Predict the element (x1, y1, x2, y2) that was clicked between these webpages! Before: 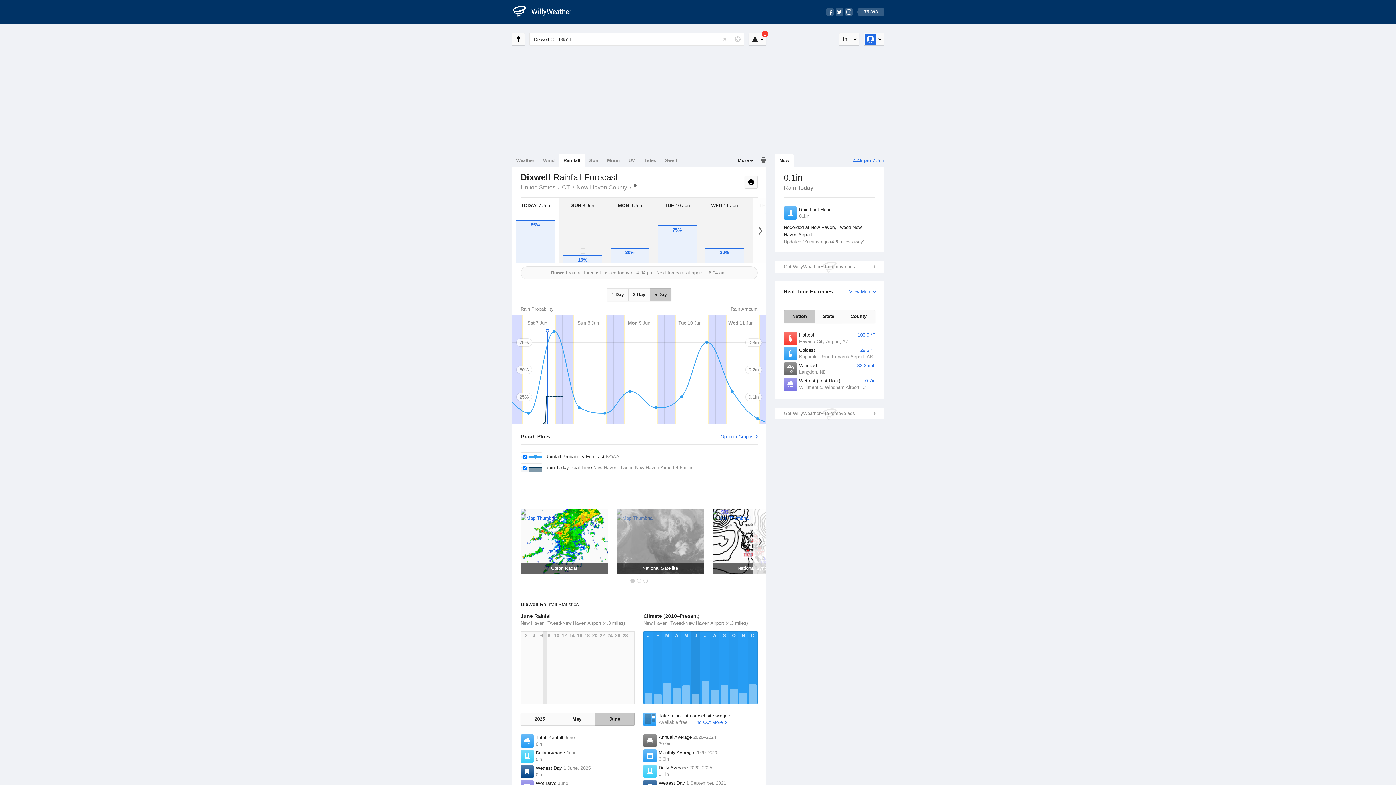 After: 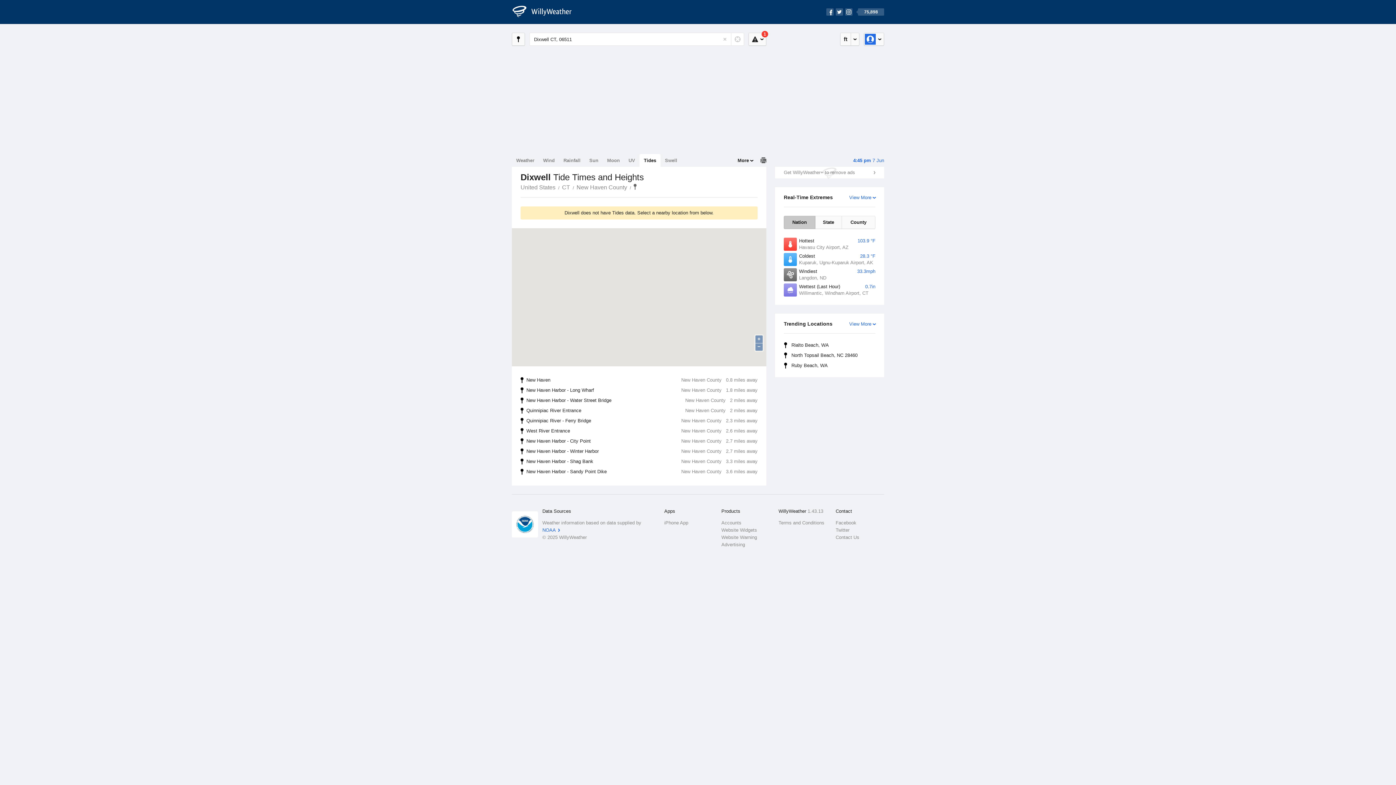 Action: bbox: (639, 154, 660, 166) label: Tides